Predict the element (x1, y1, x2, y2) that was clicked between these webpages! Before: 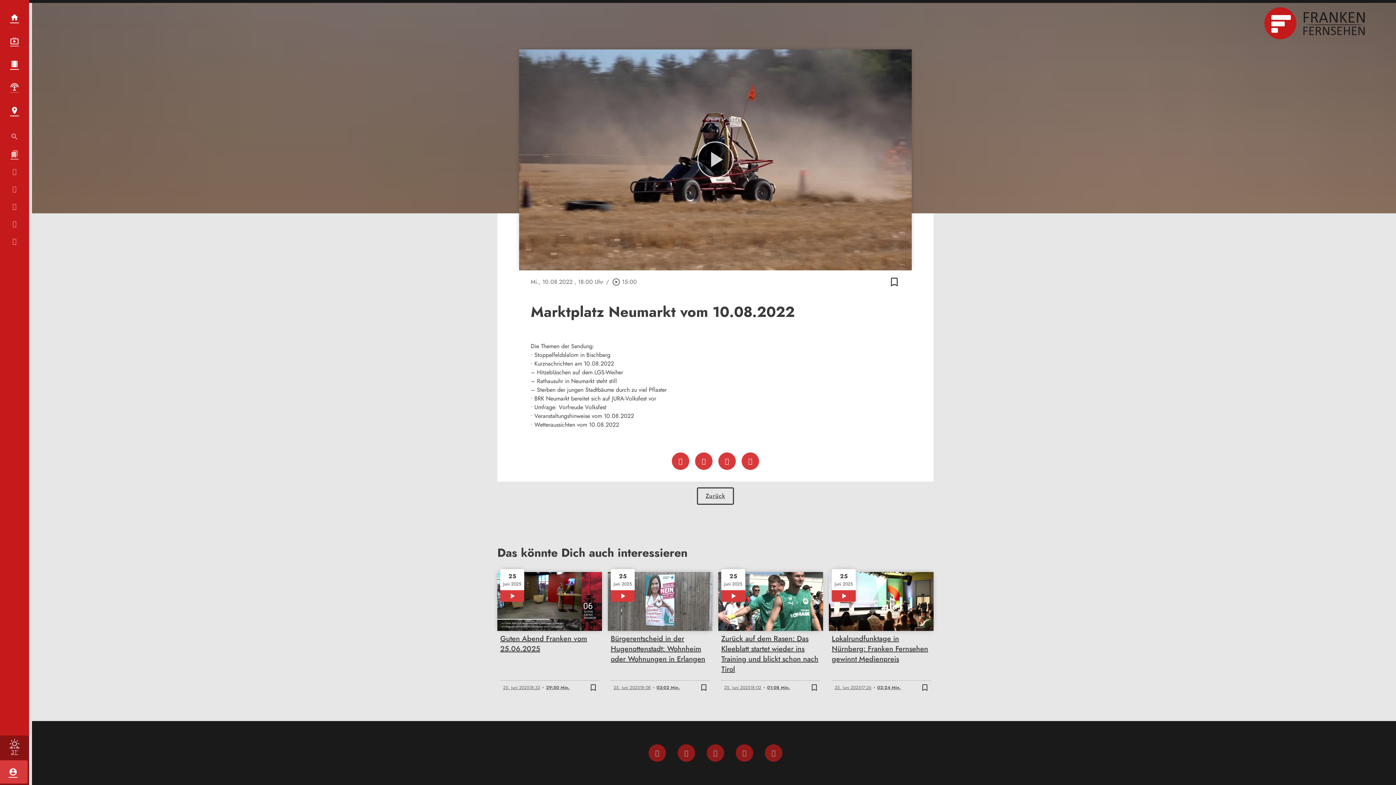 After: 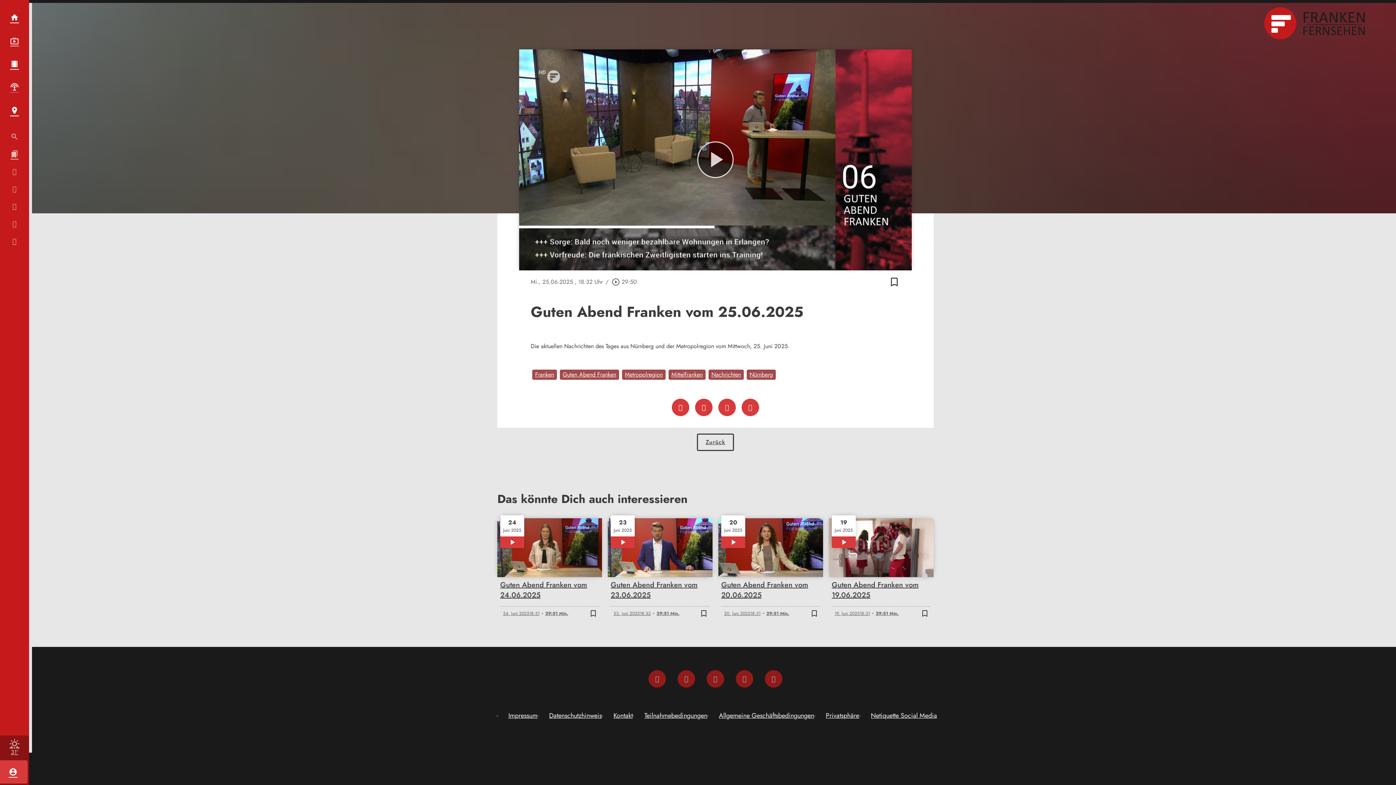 Action: label: 25
Juni 2025
29:50
Guten Abend Franken vom 25.06.2025
25. Juni 2025
18:32
29:50 Min.
bookmark_border
bookmark bbox: (497, 572, 602, 695)